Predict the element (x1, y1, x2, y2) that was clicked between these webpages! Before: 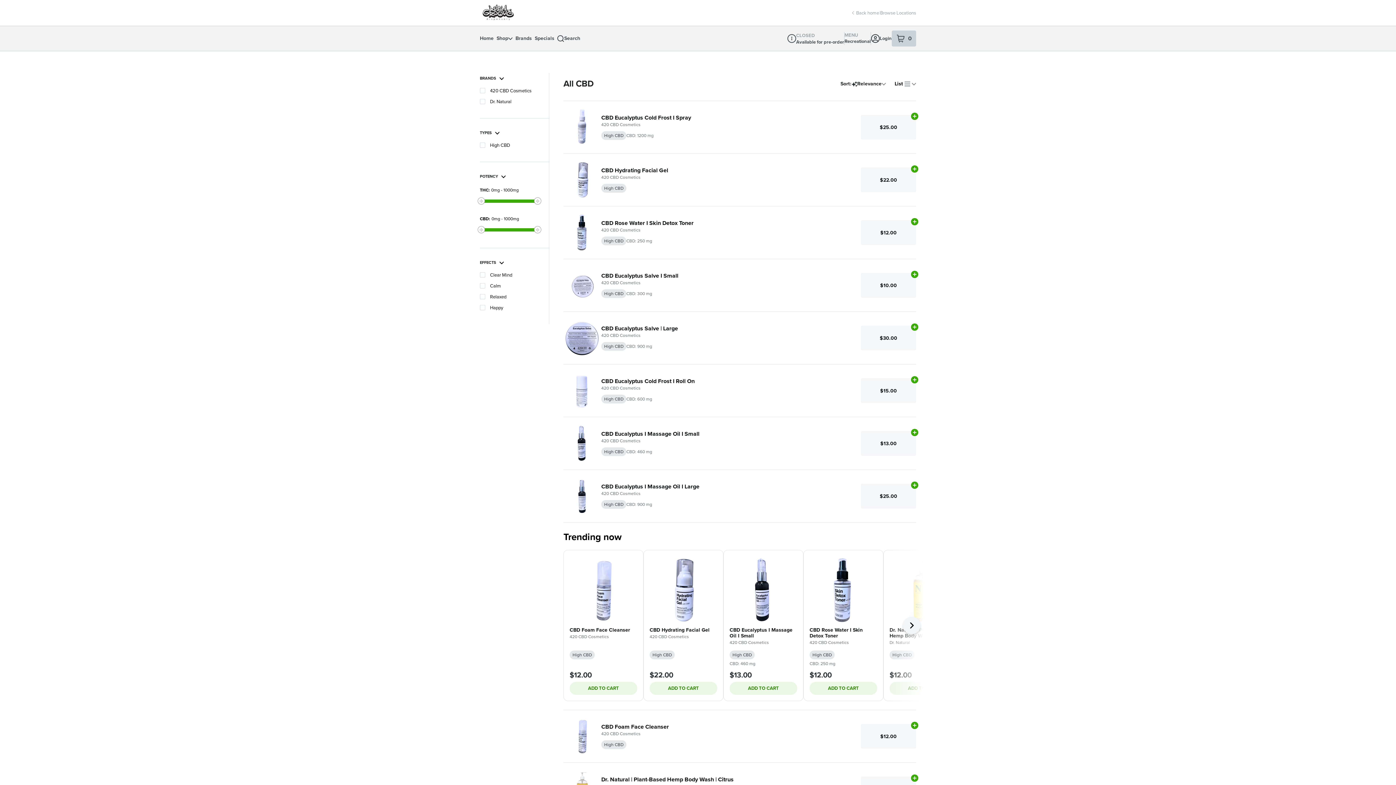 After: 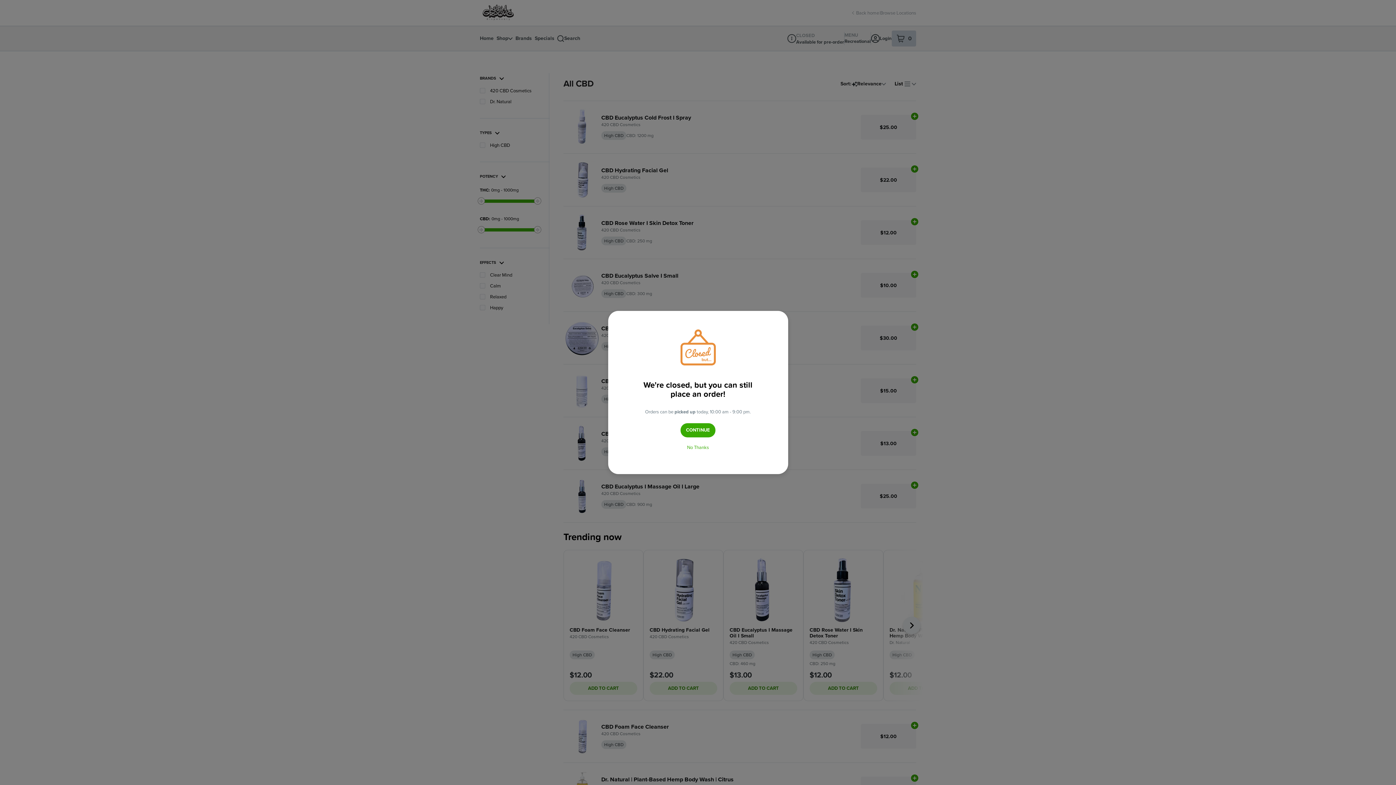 Action: label: $13.00
Add N/A to cart bbox: (861, 431, 916, 456)